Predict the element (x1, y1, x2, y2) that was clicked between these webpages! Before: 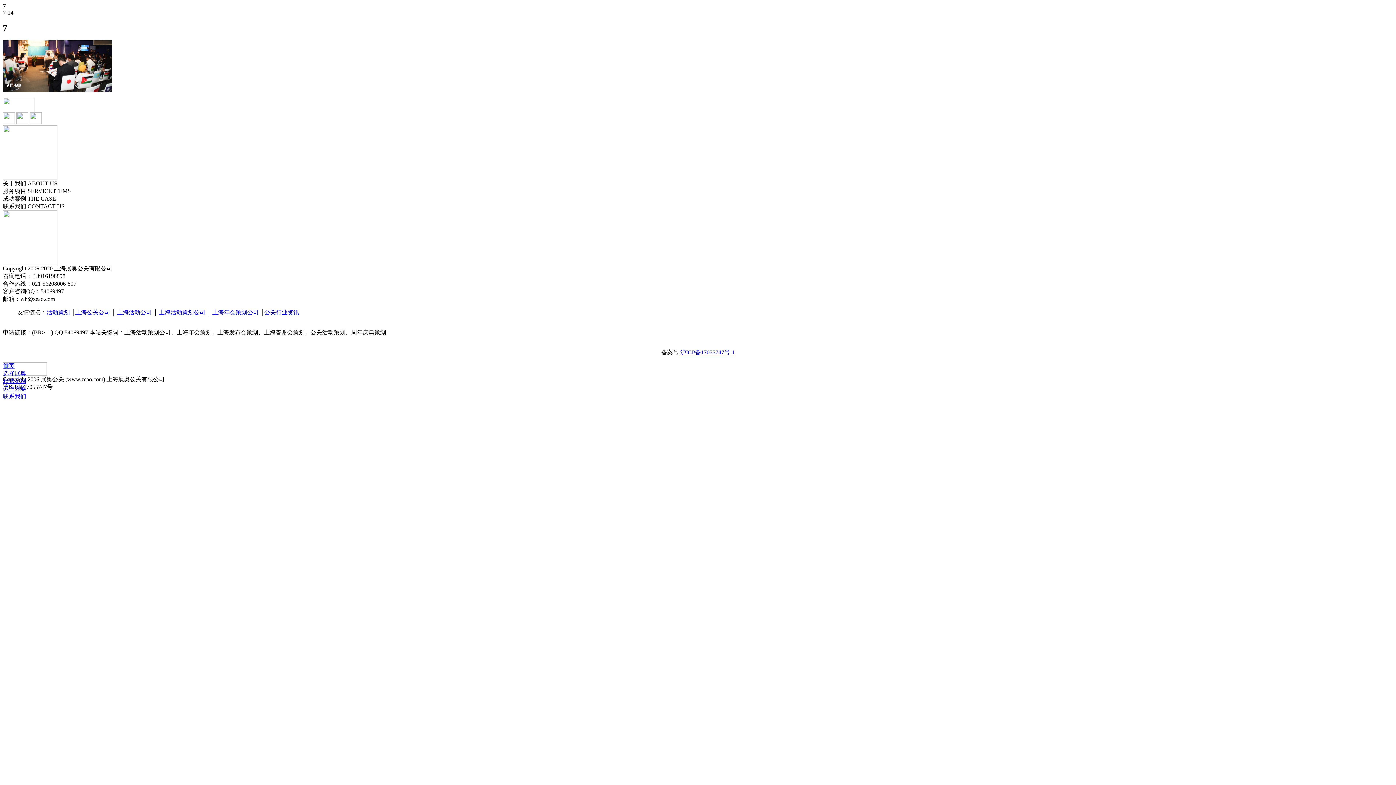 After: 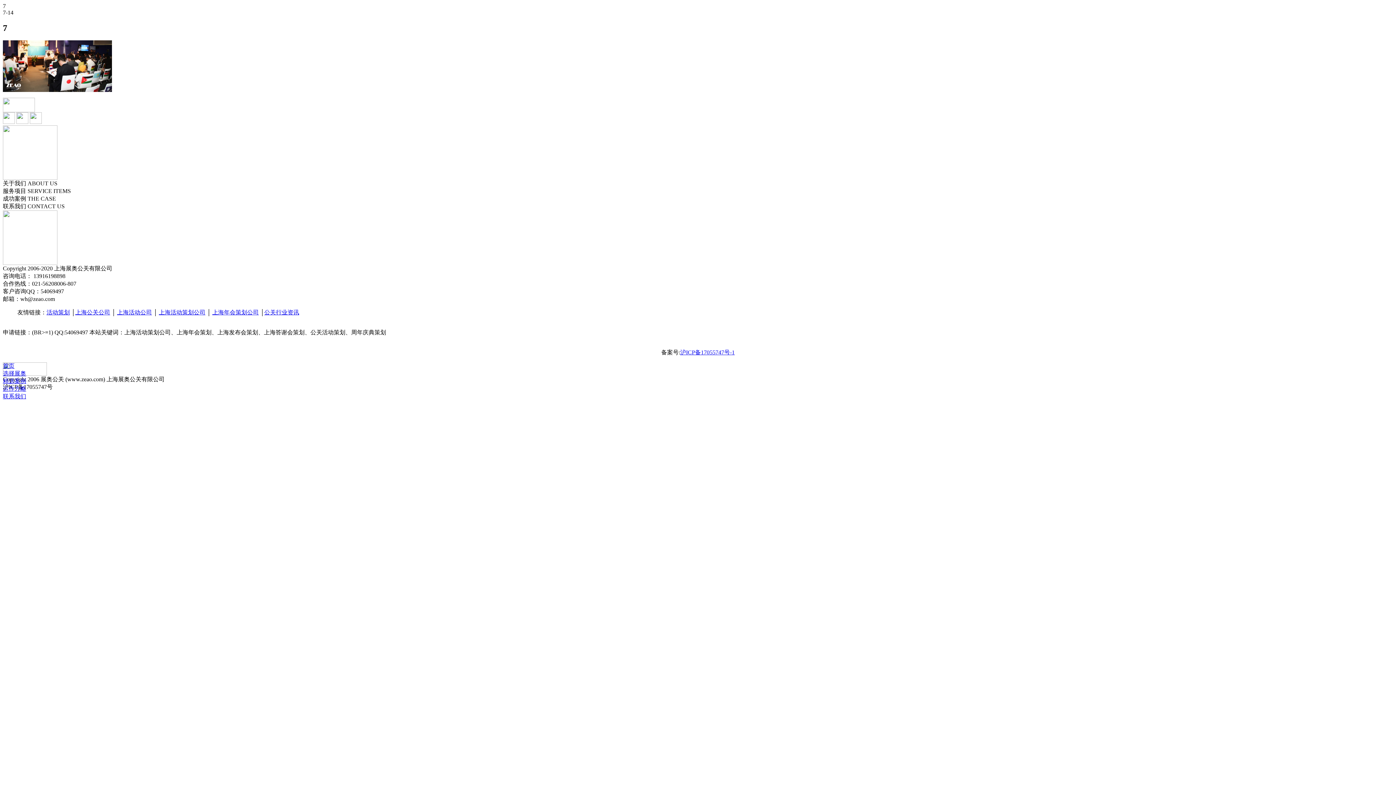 Action: bbox: (46, 309, 69, 315) label: 活动策划